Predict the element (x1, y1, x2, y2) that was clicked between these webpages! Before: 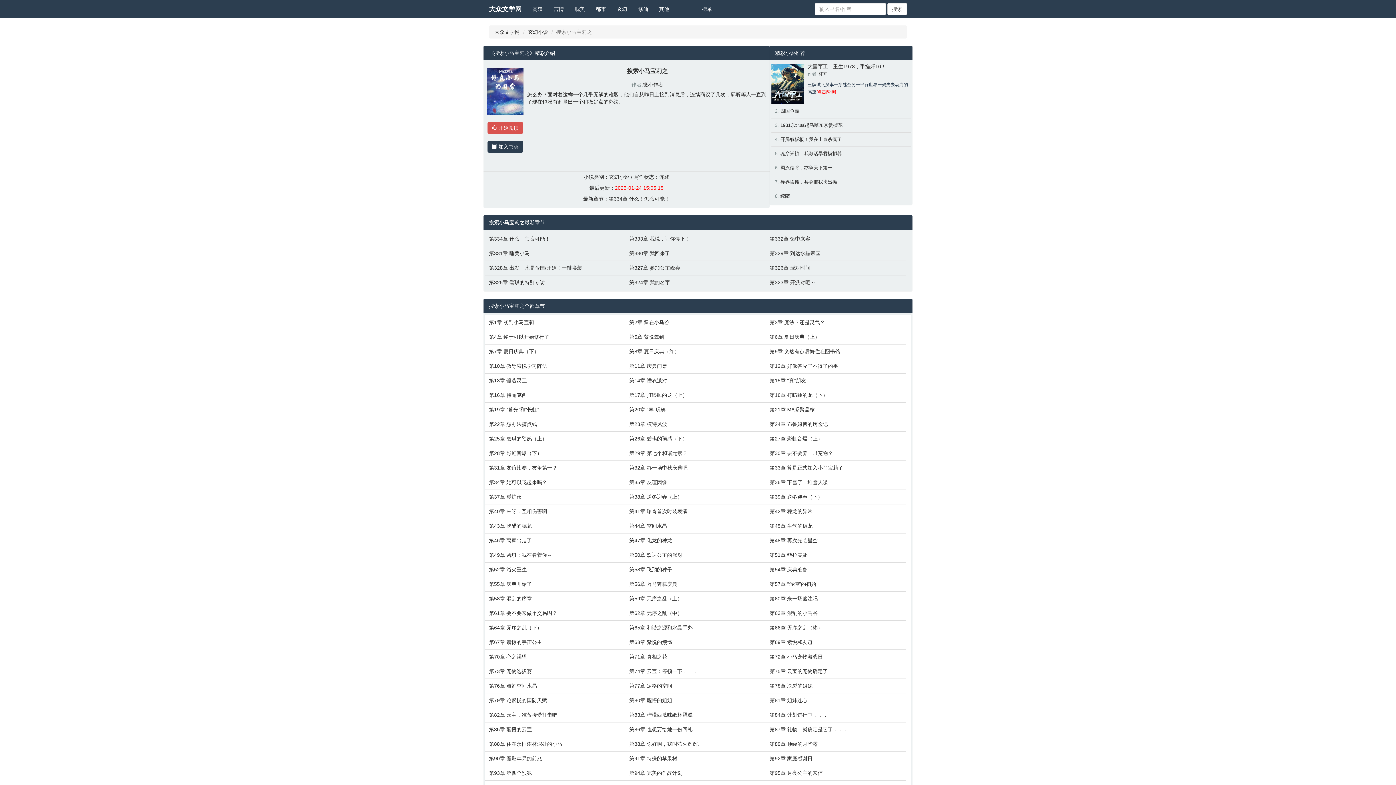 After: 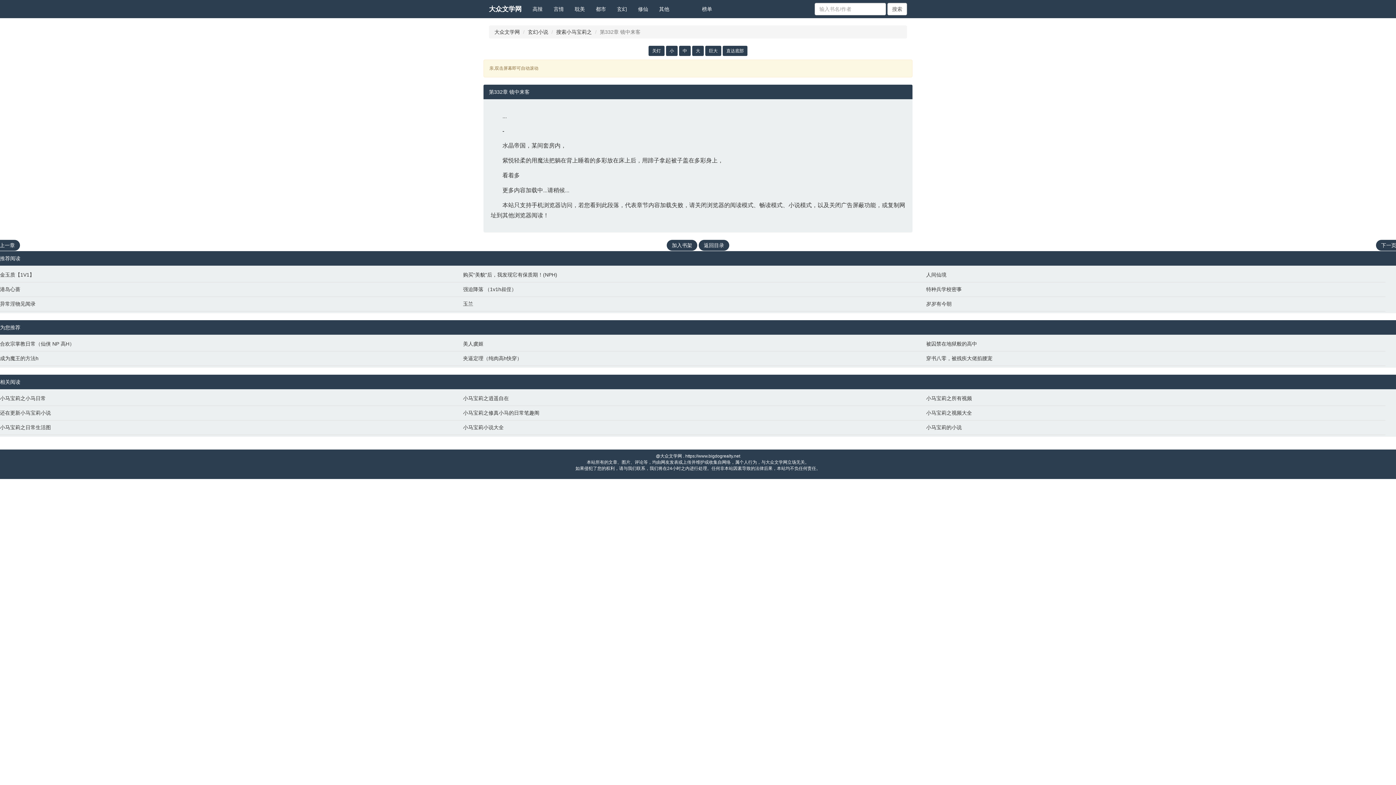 Action: bbox: (769, 235, 903, 242) label: 第332章 镜中来客